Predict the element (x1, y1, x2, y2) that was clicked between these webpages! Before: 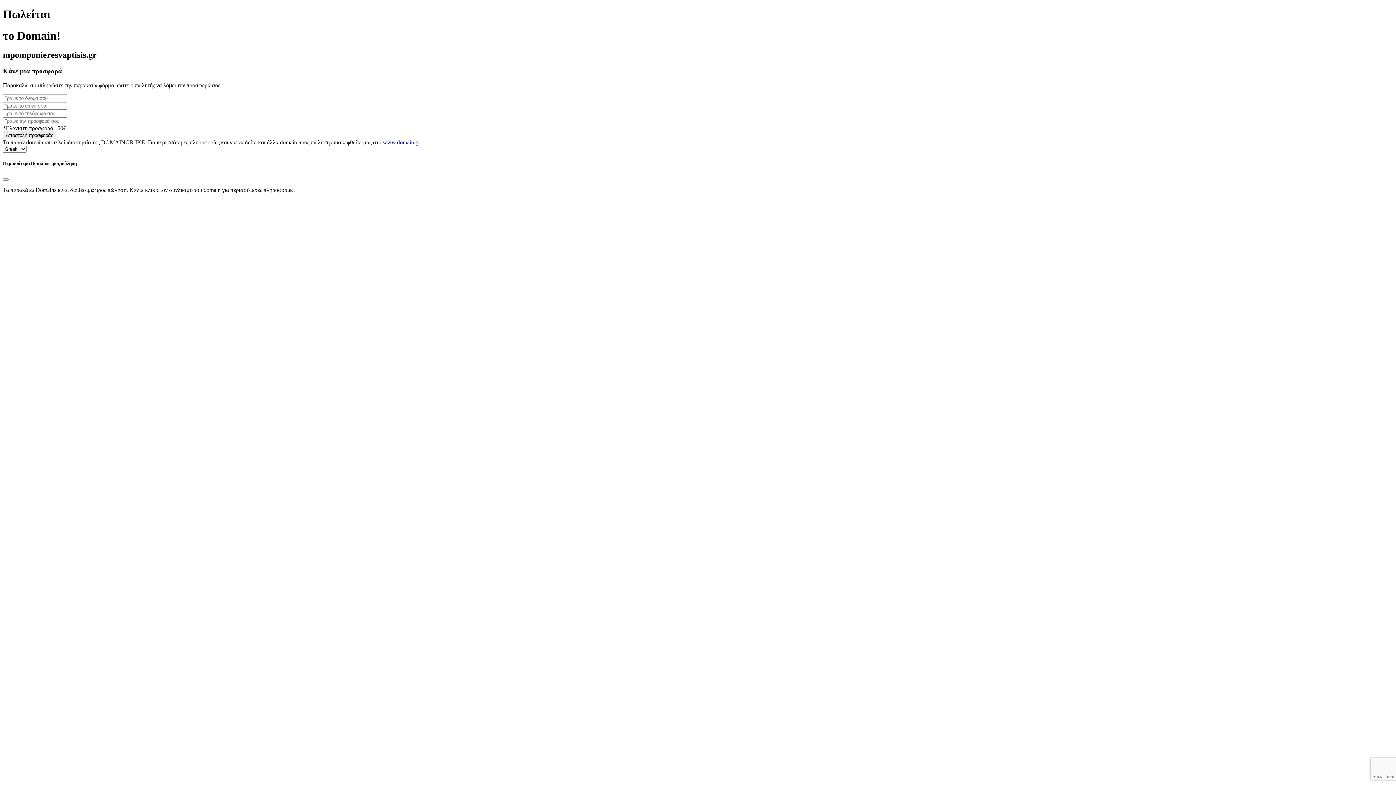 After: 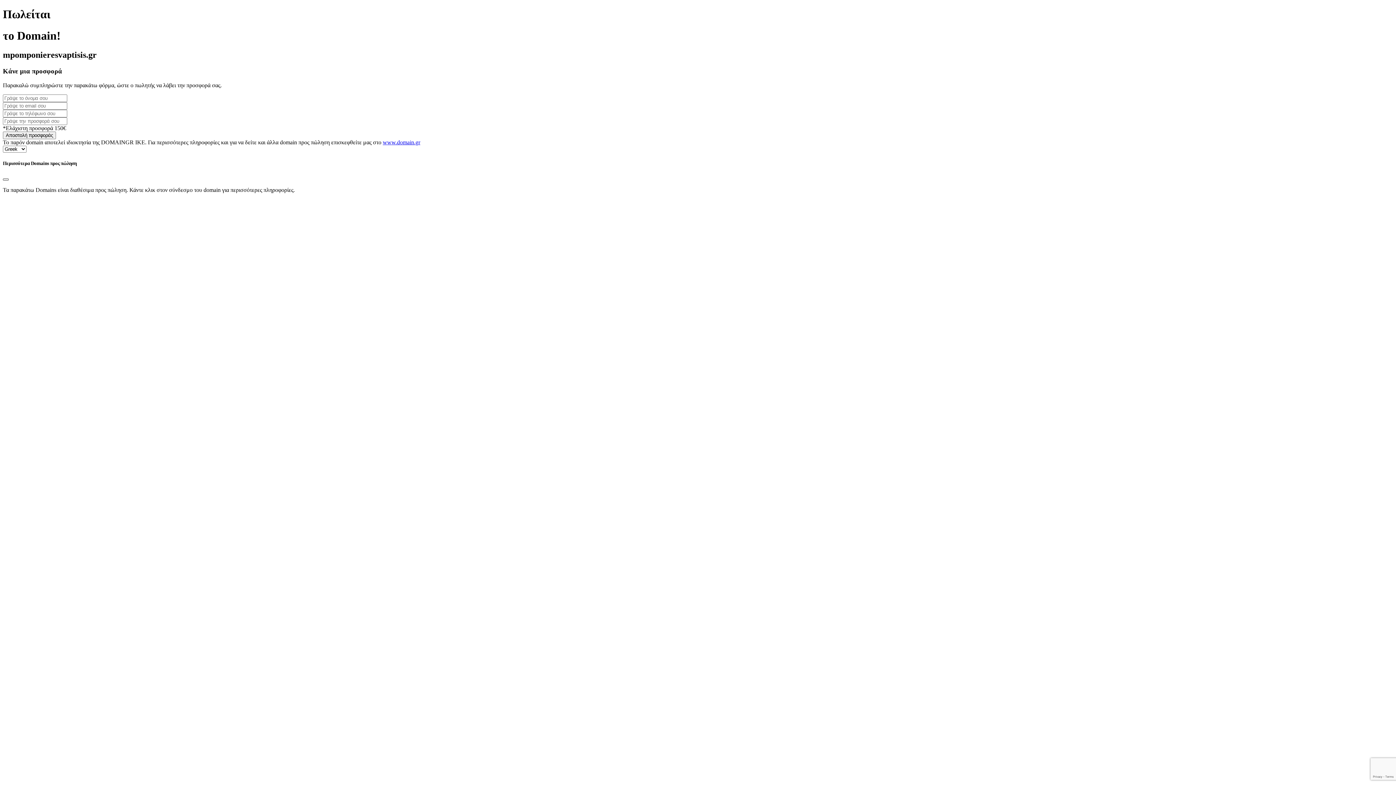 Action: label: Close bbox: (2, 178, 8, 180)